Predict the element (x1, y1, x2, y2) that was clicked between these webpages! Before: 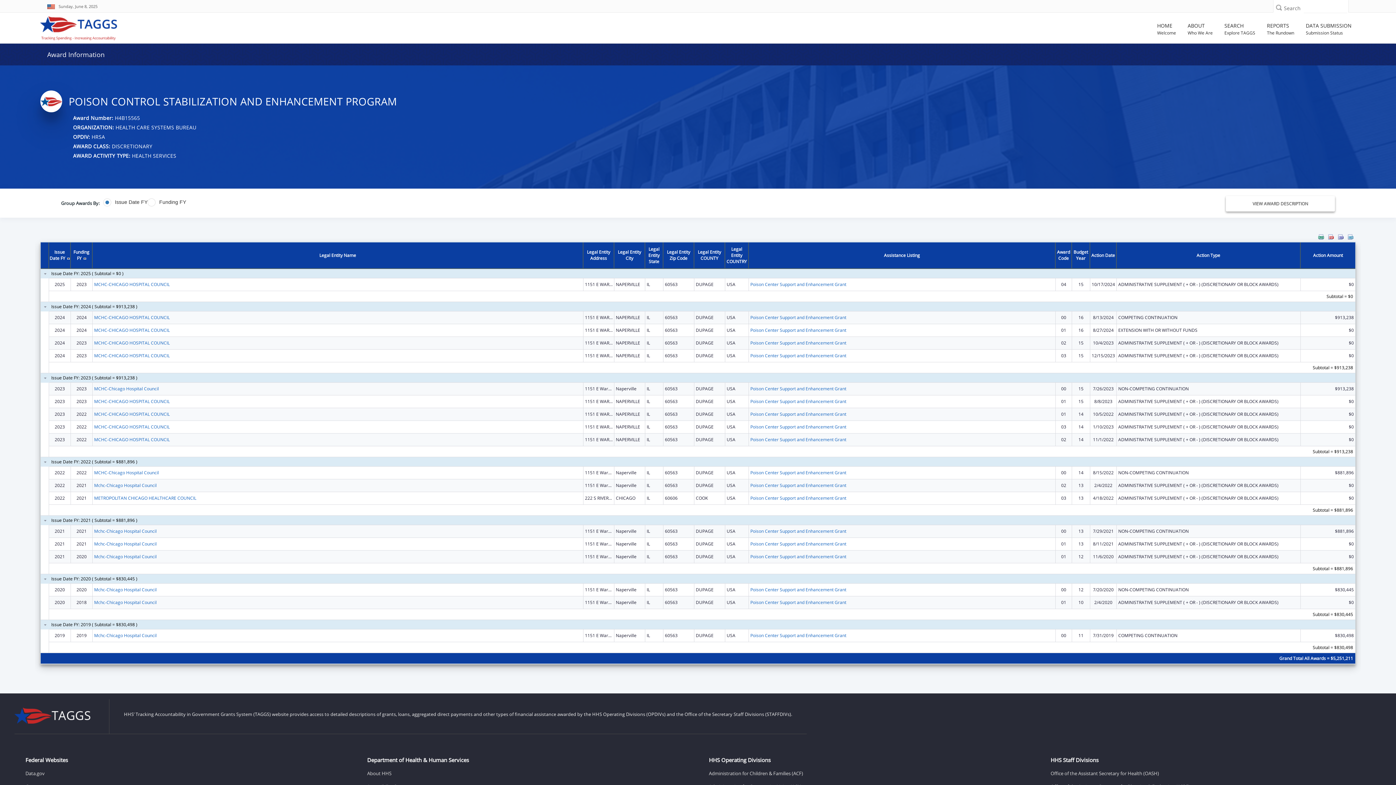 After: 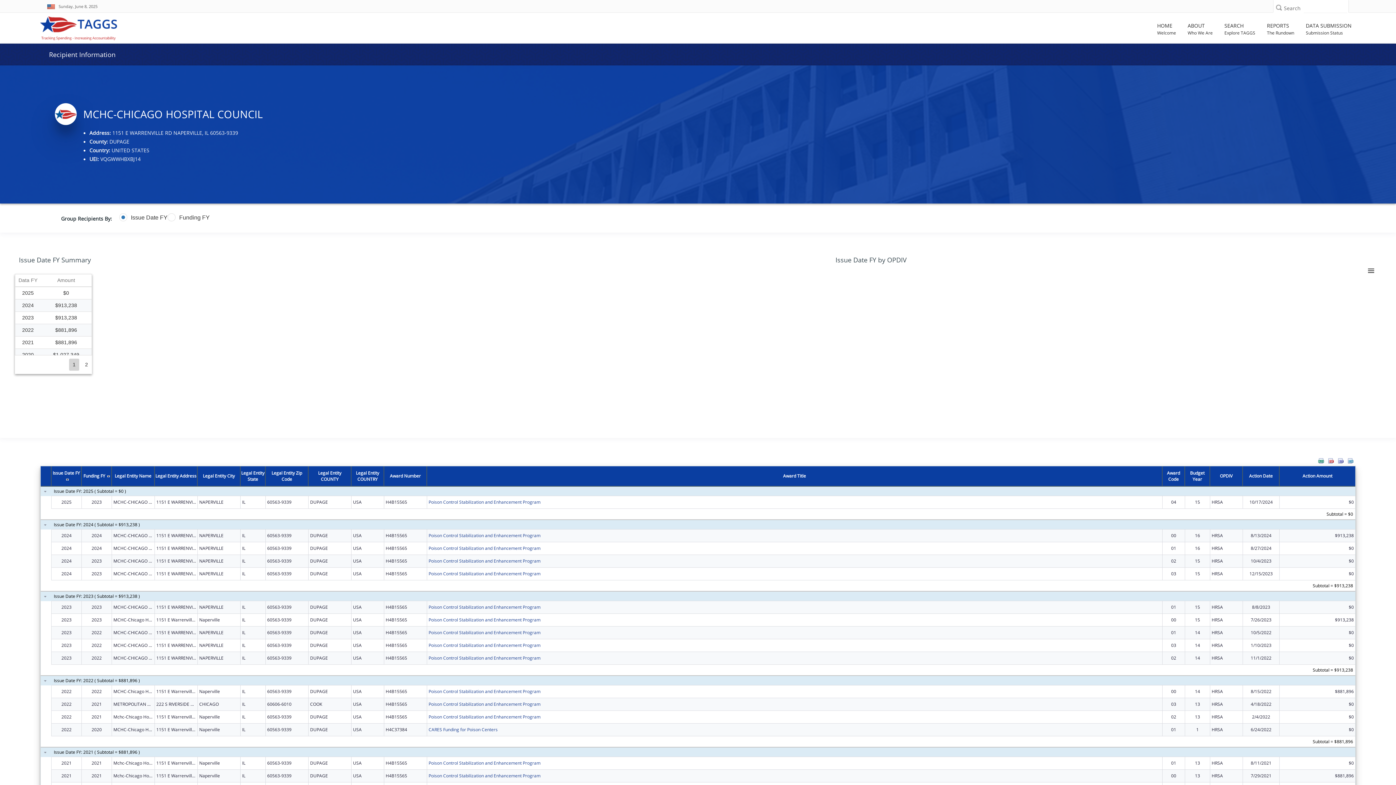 Action: bbox: (94, 469, 158, 475) label: MCHC-Chicago Hospital Council